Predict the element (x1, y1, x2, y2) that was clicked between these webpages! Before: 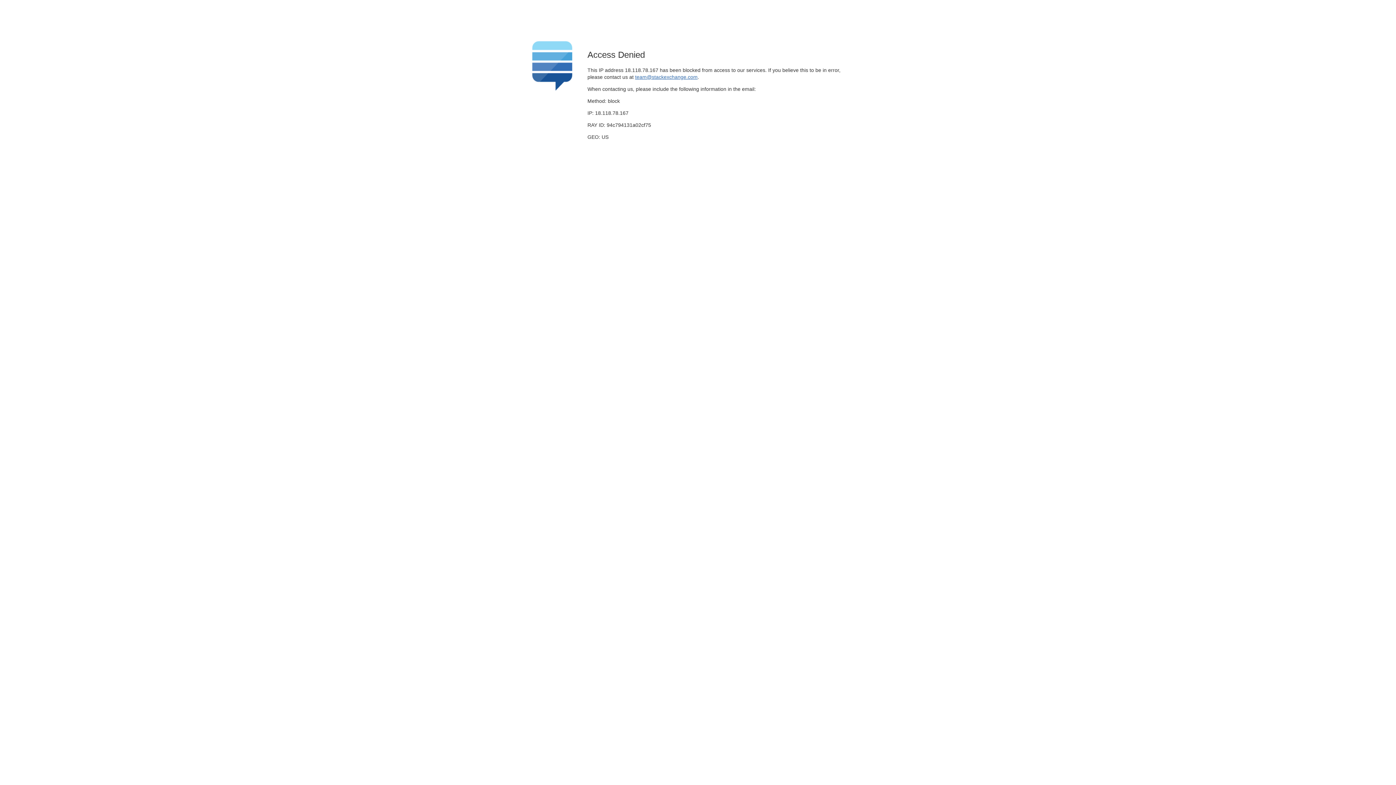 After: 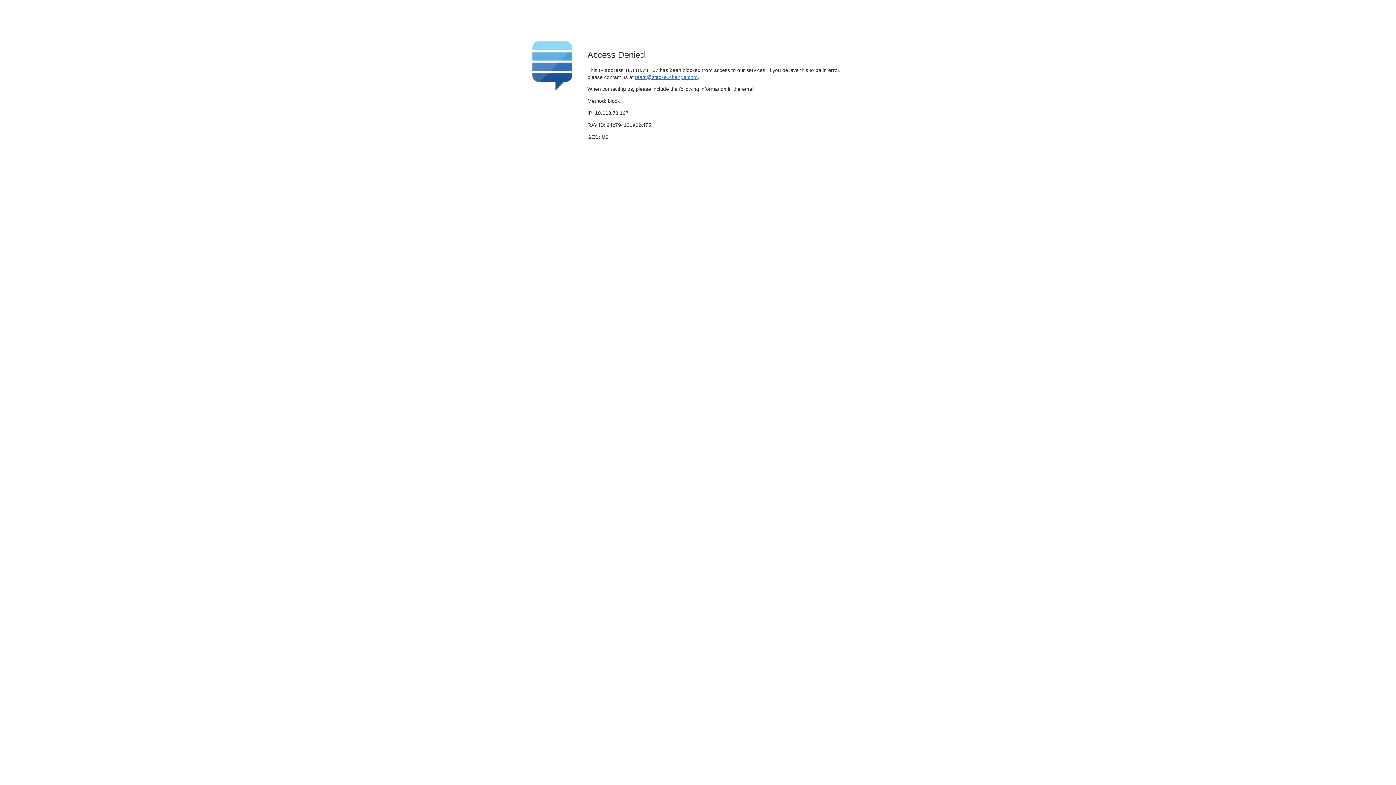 Action: label: team@stackexchange.com bbox: (635, 74, 697, 79)